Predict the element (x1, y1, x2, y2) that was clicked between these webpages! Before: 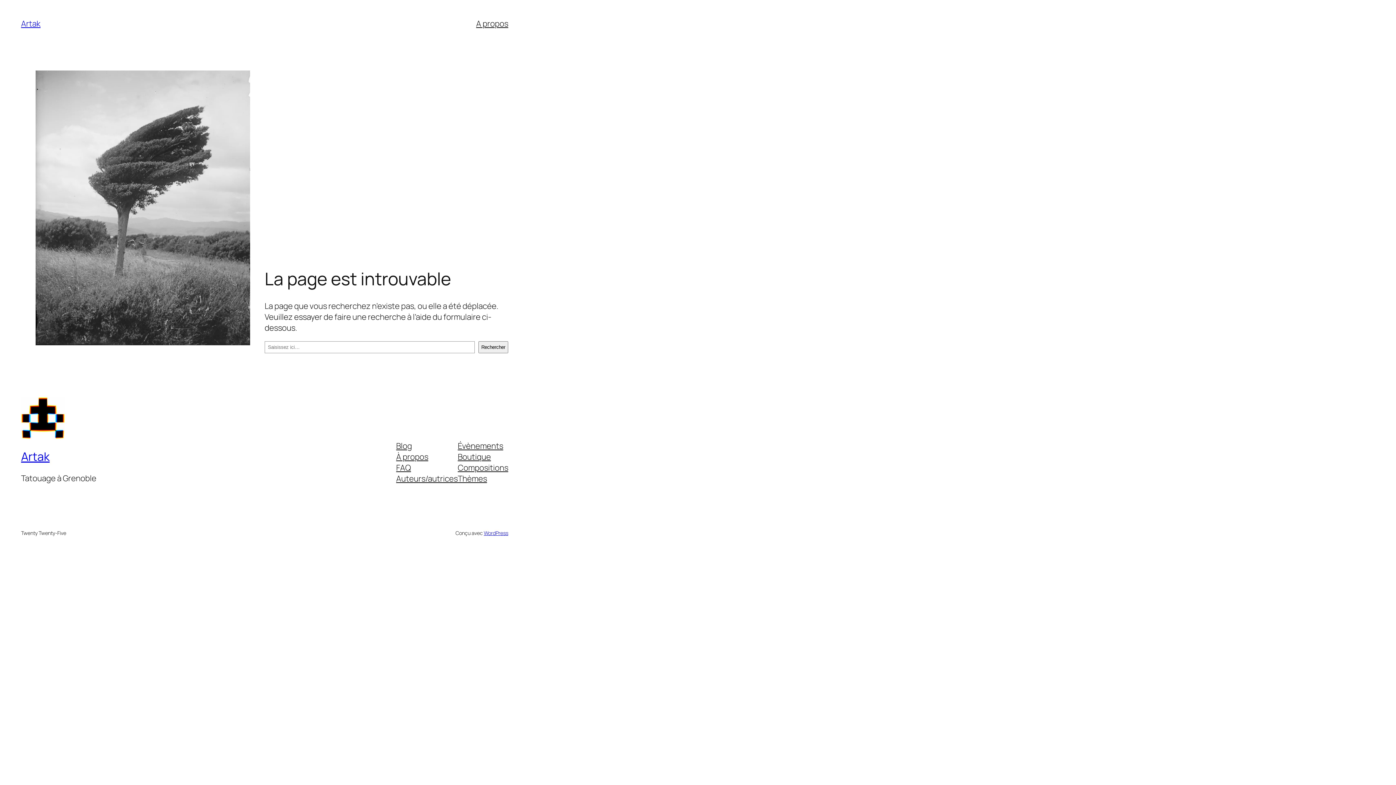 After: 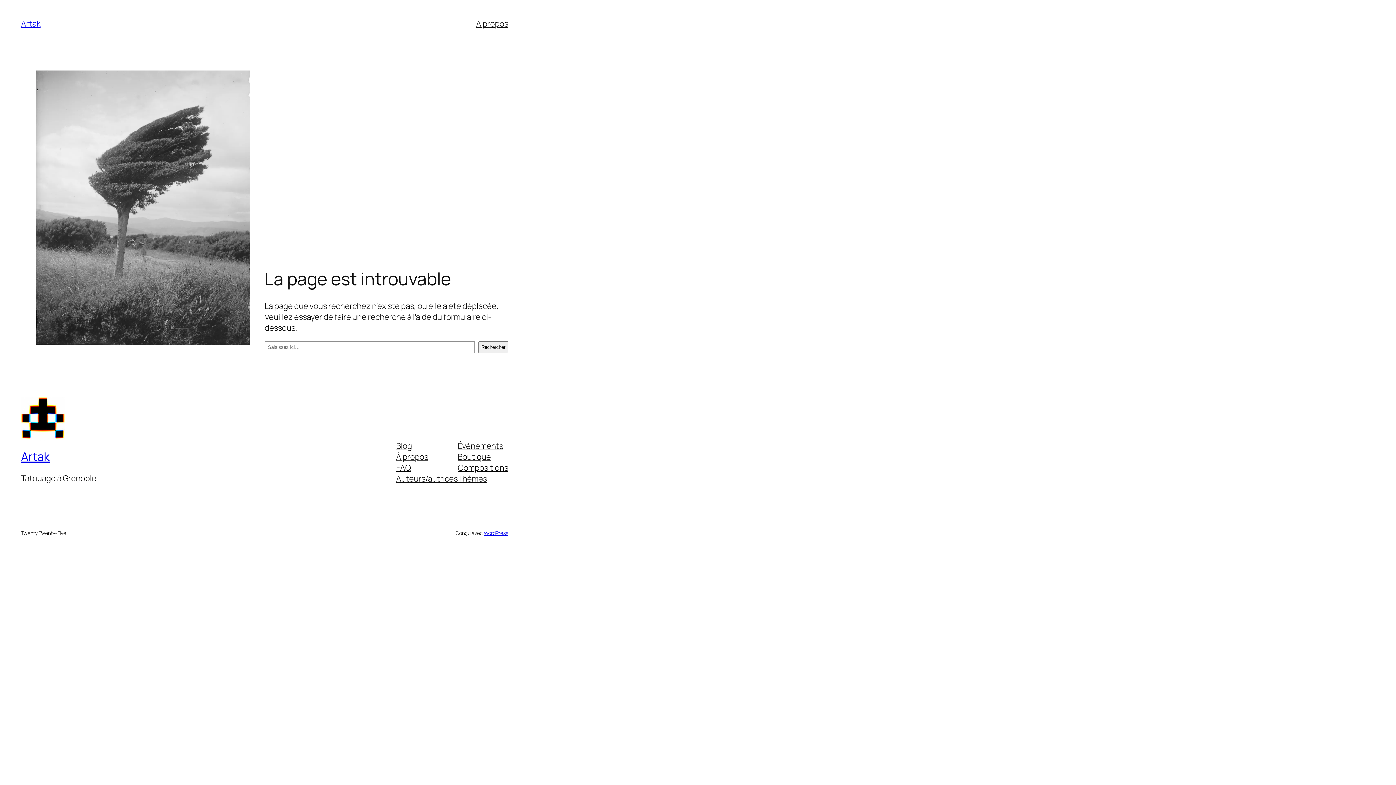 Action: bbox: (396, 451, 428, 462) label: À propos